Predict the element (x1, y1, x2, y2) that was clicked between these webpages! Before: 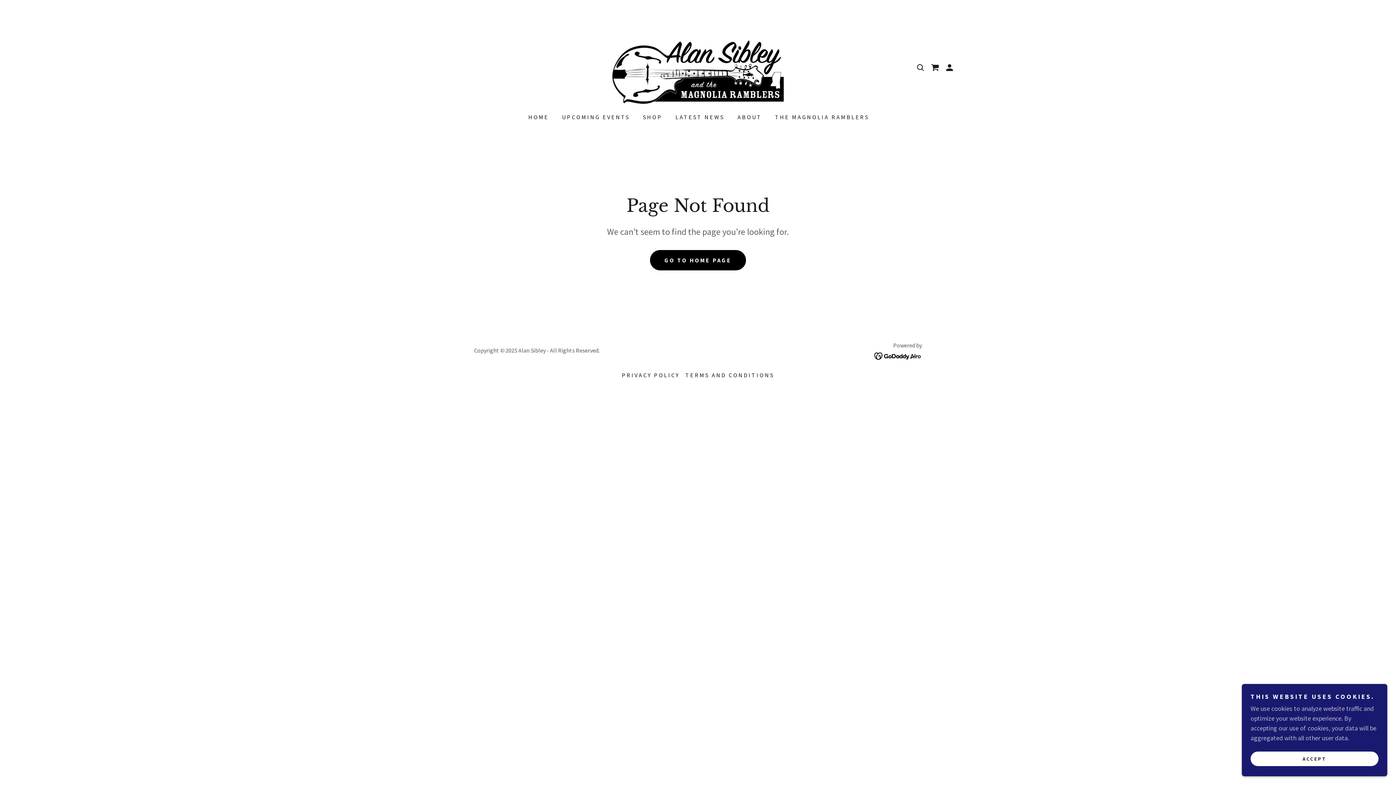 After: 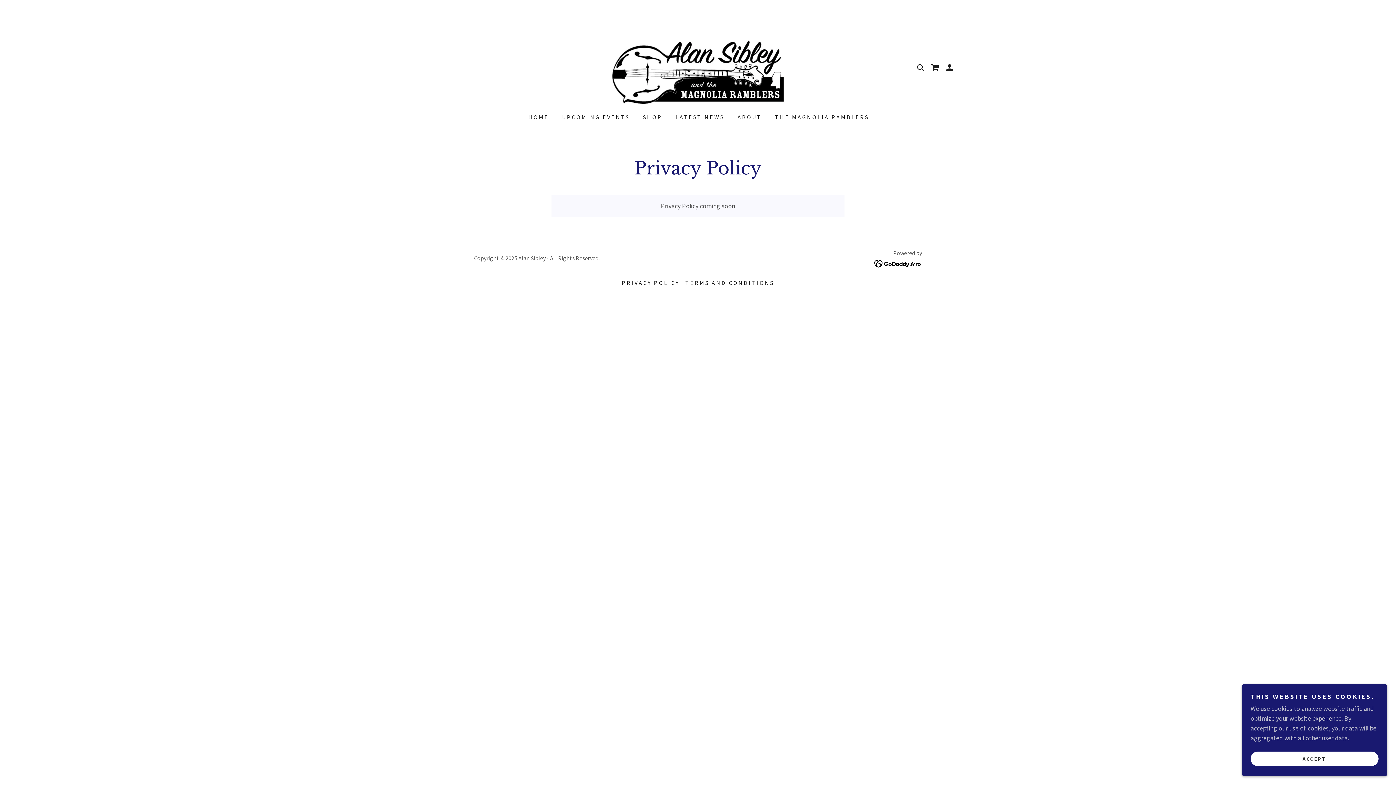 Action: bbox: (619, 368, 682, 381) label: PRIVACY POLICY